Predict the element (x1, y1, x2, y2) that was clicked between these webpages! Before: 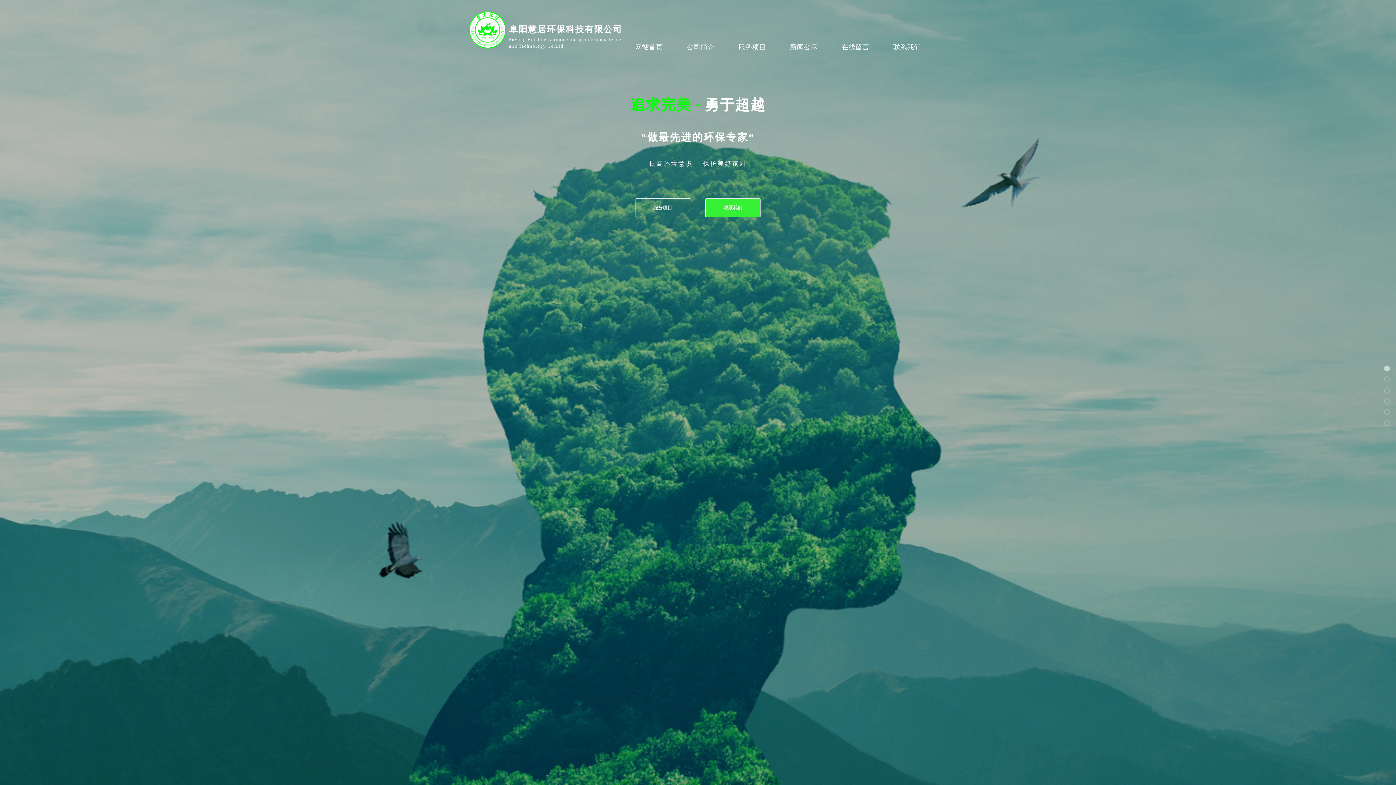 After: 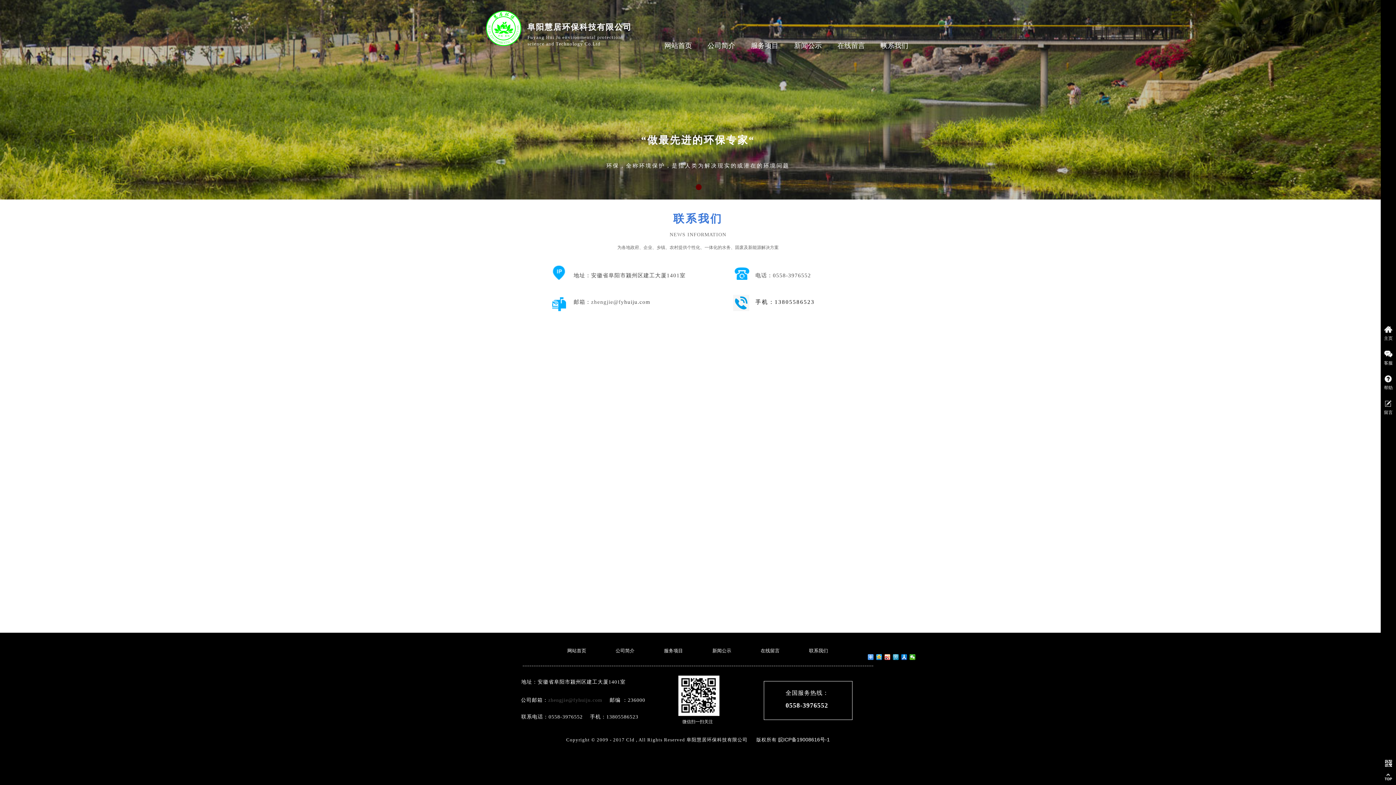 Action: bbox: (705, 198, 760, 217) label: 联系我们